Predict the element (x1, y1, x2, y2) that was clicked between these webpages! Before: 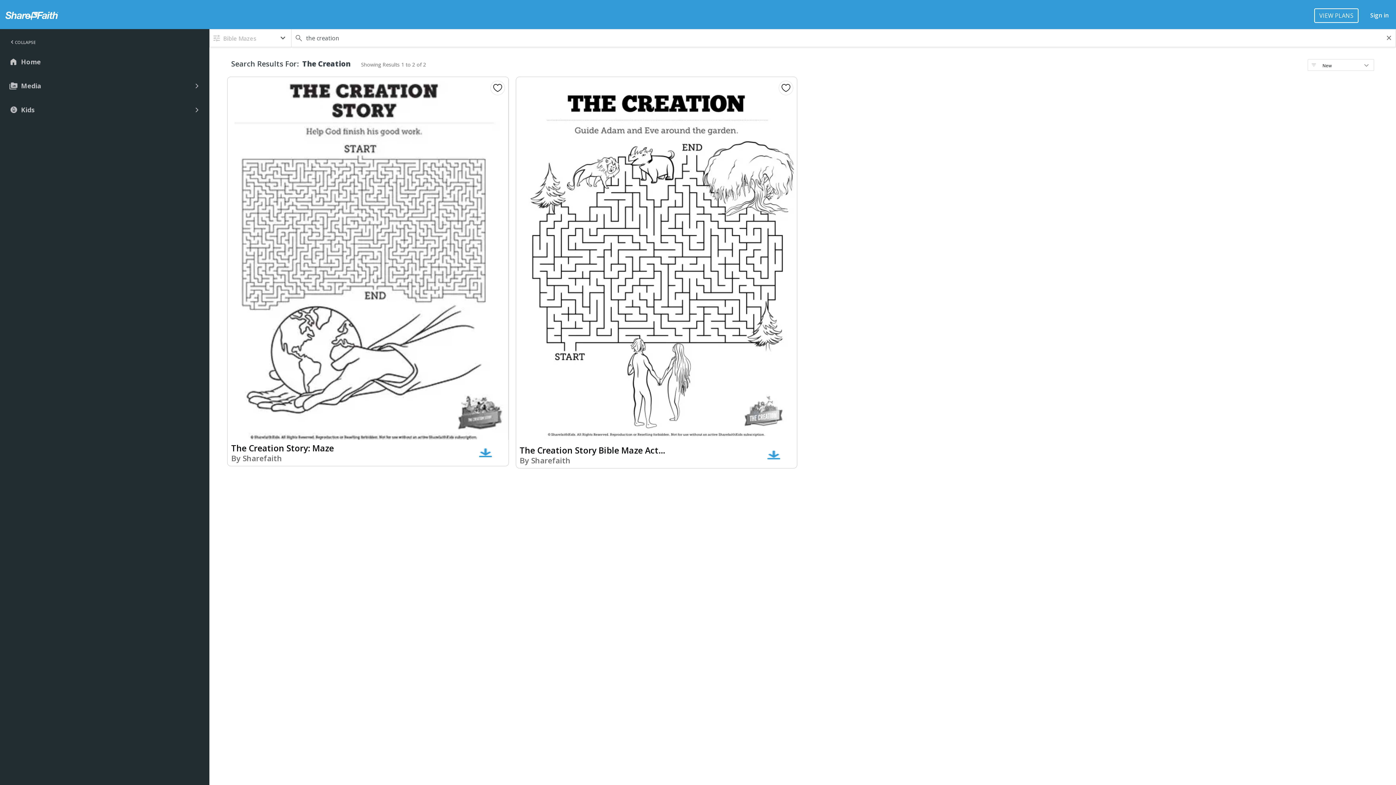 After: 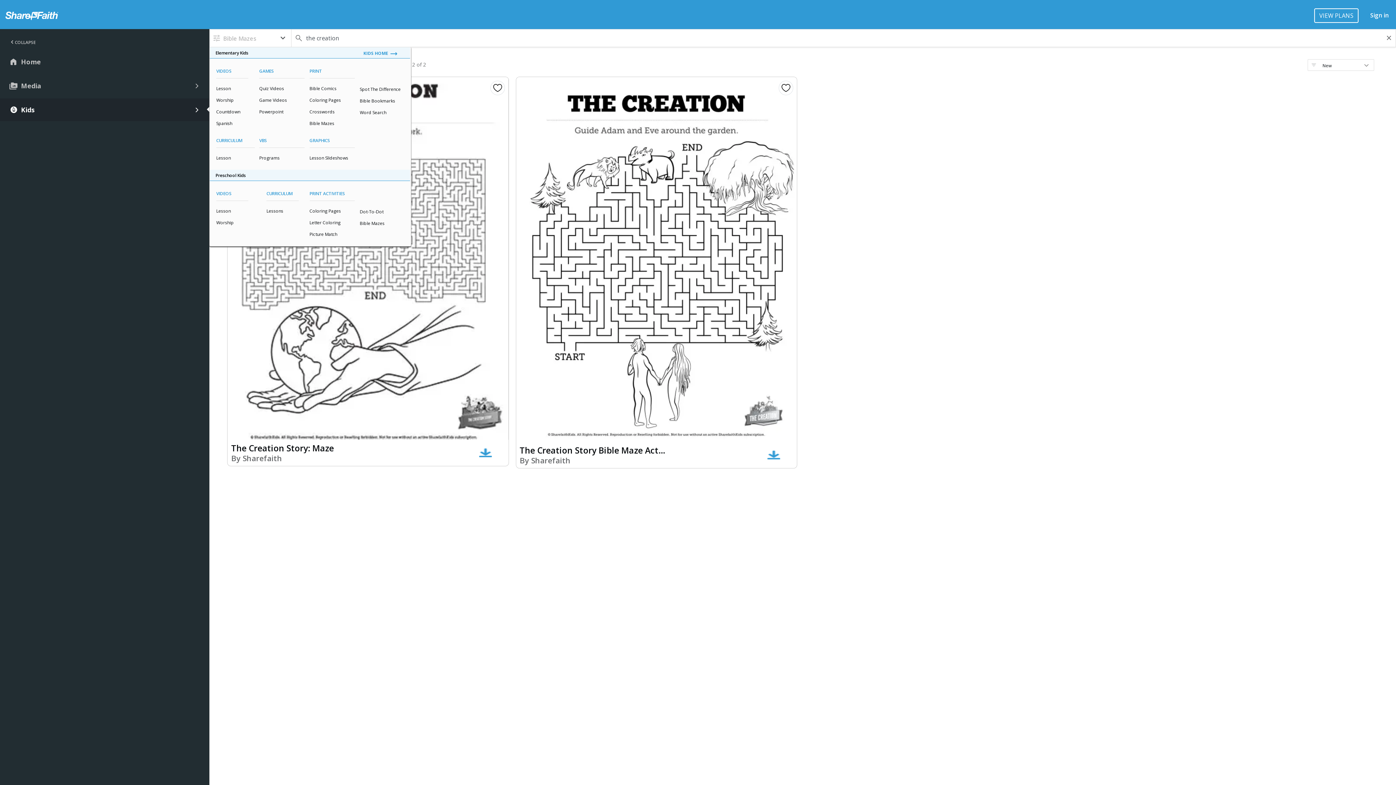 Action: label: Kids bbox: (0, 98, 209, 121)